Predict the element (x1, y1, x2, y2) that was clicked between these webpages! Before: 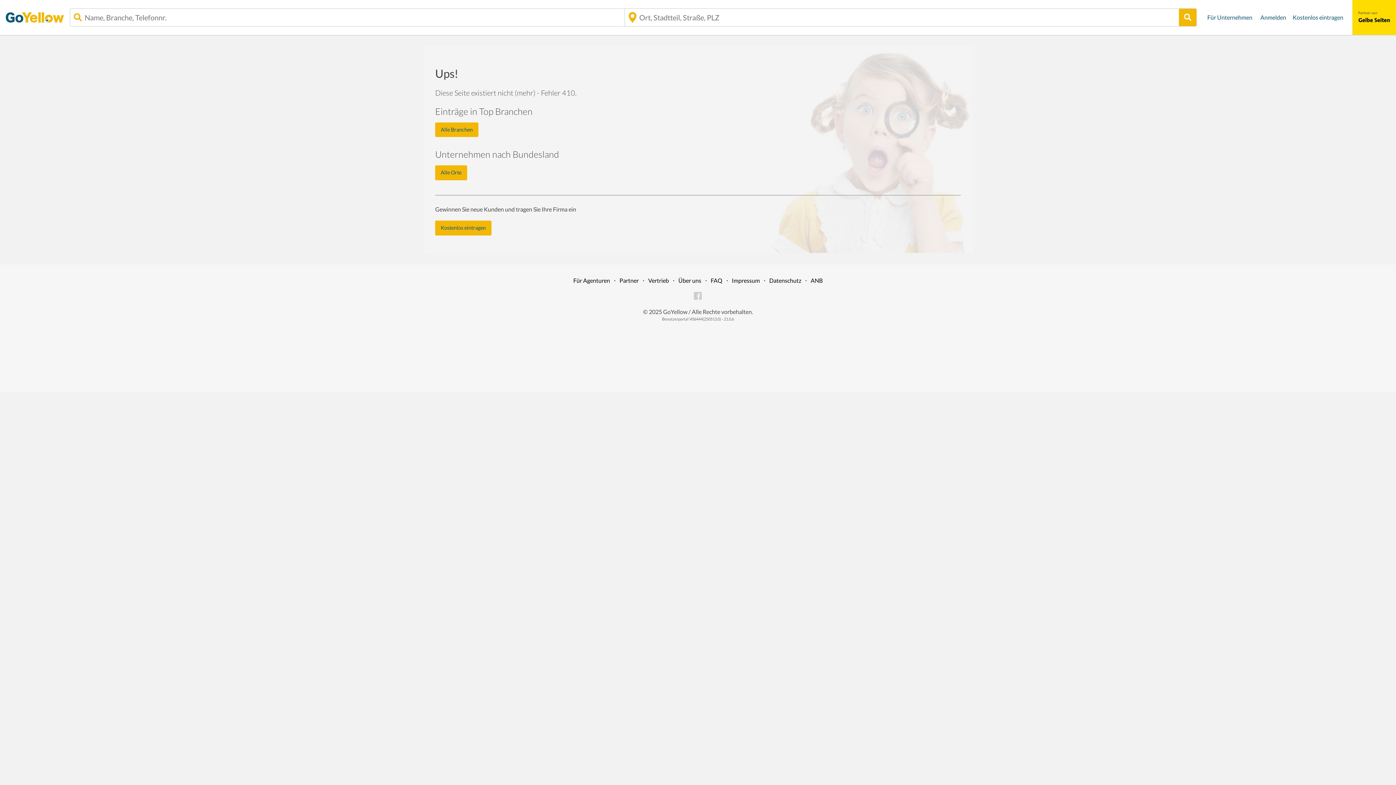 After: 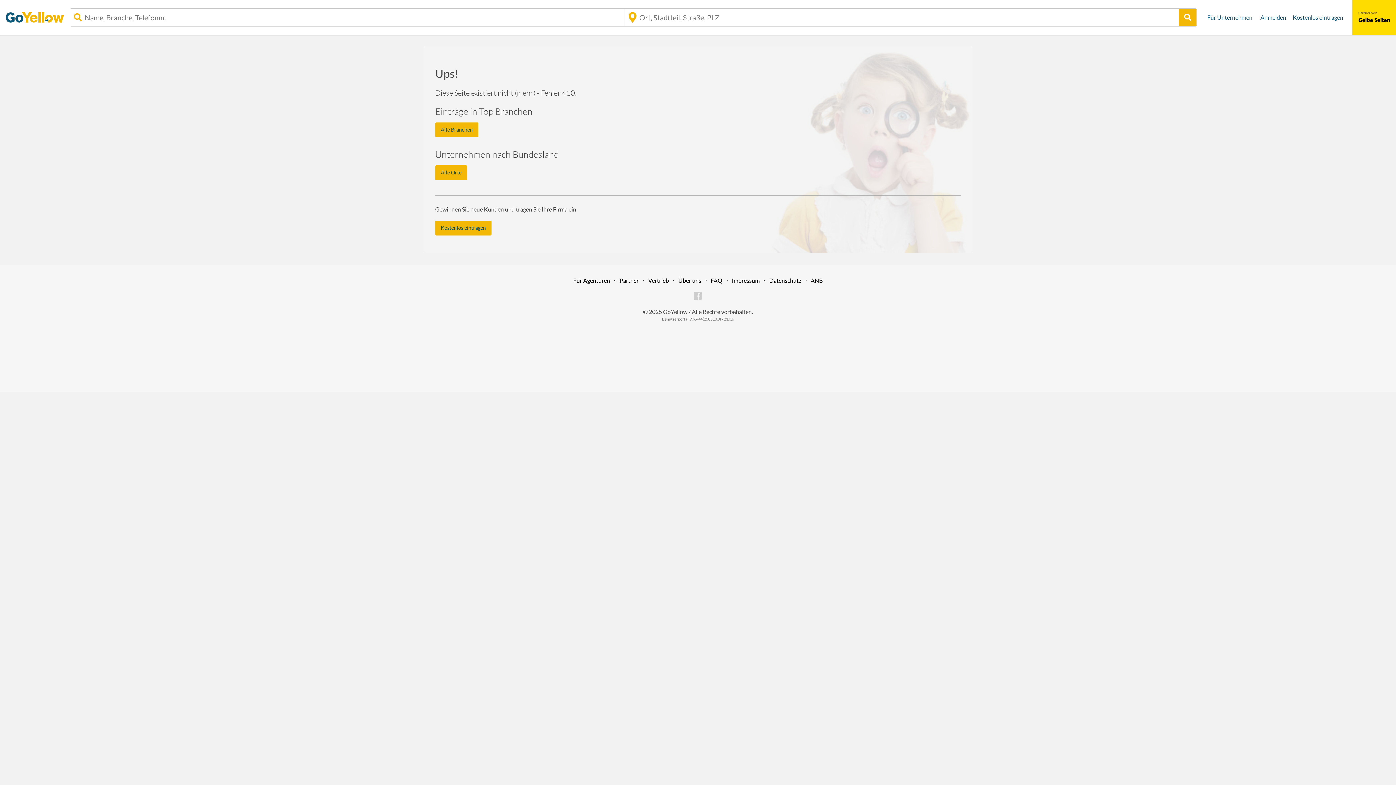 Action: bbox: (691, 290, 705, 301)